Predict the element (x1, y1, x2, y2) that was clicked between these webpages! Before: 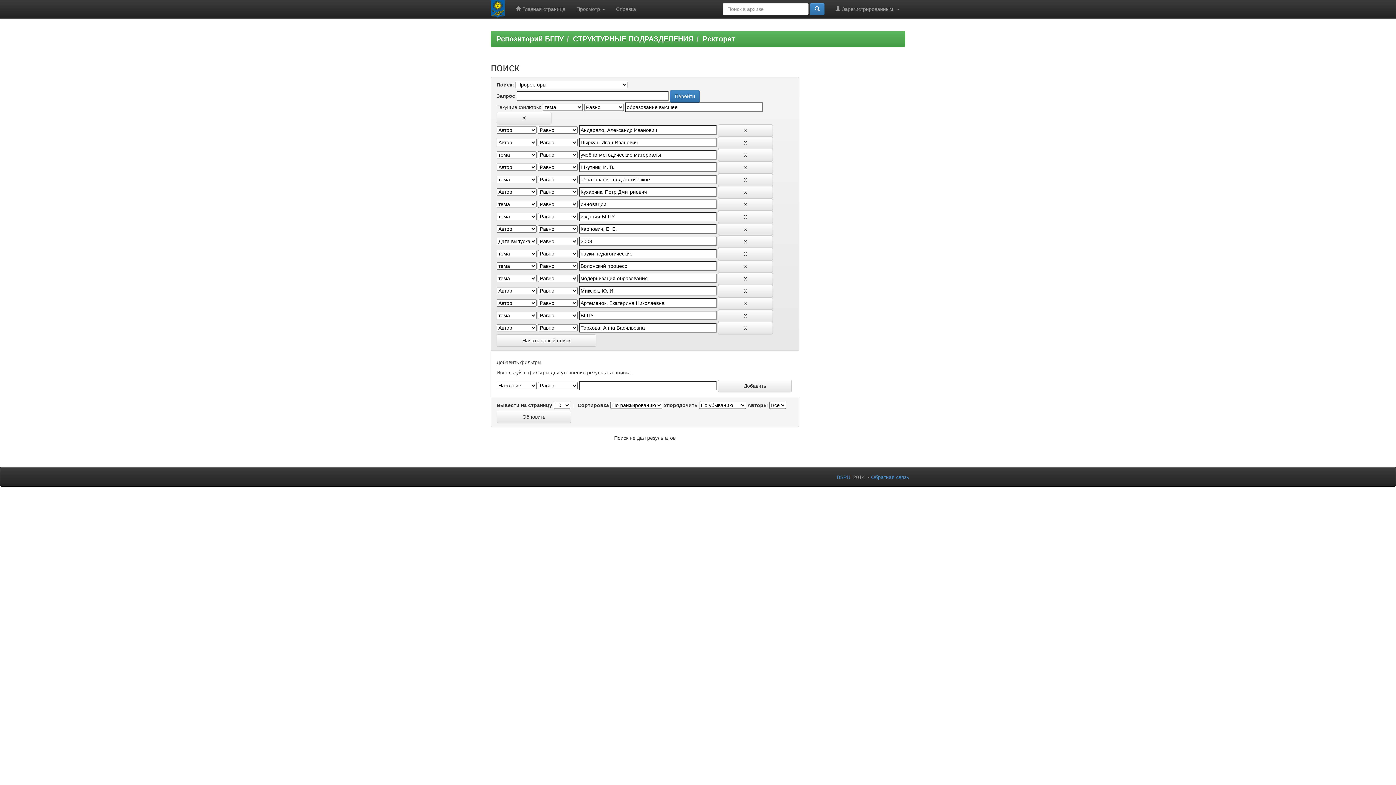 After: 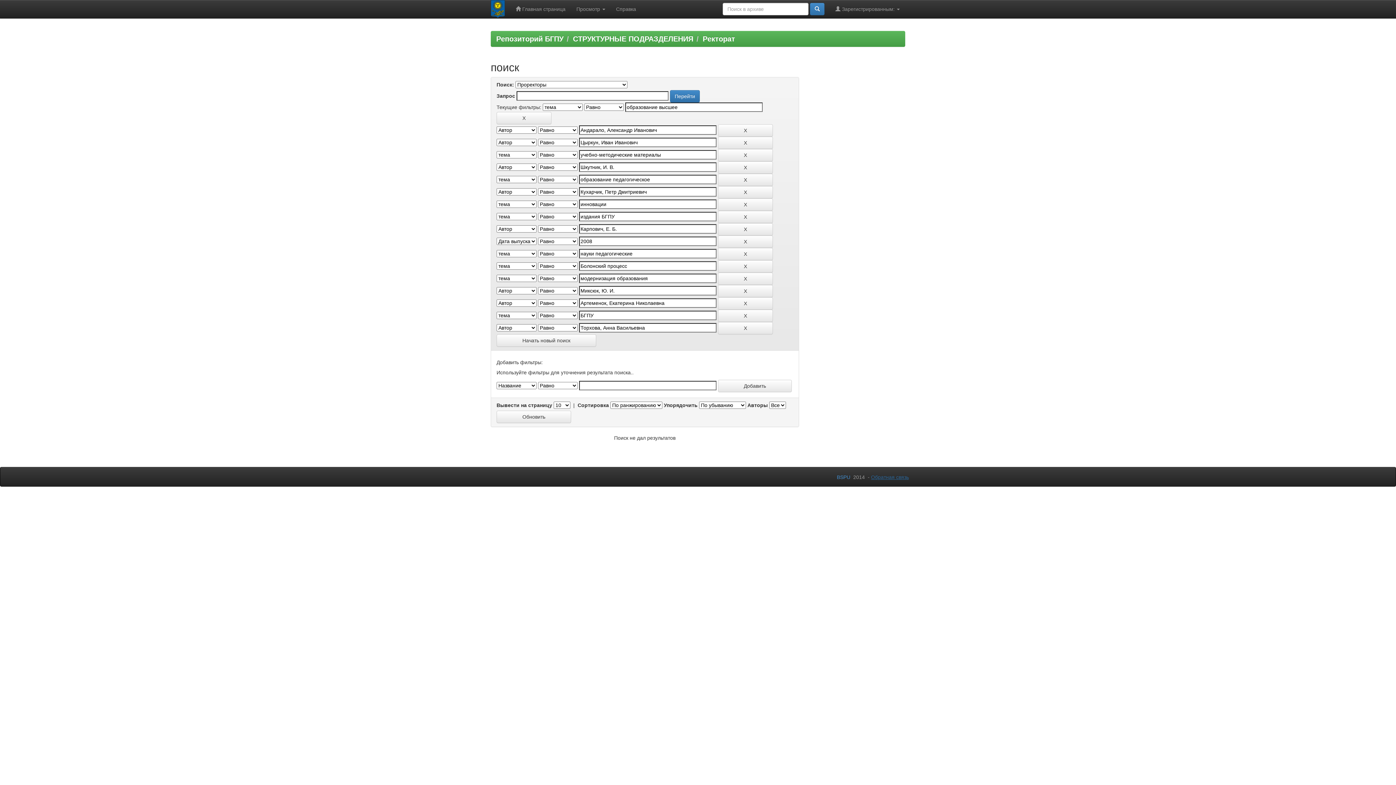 Action: bbox: (871, 474, 909, 480) label: Обратная связь